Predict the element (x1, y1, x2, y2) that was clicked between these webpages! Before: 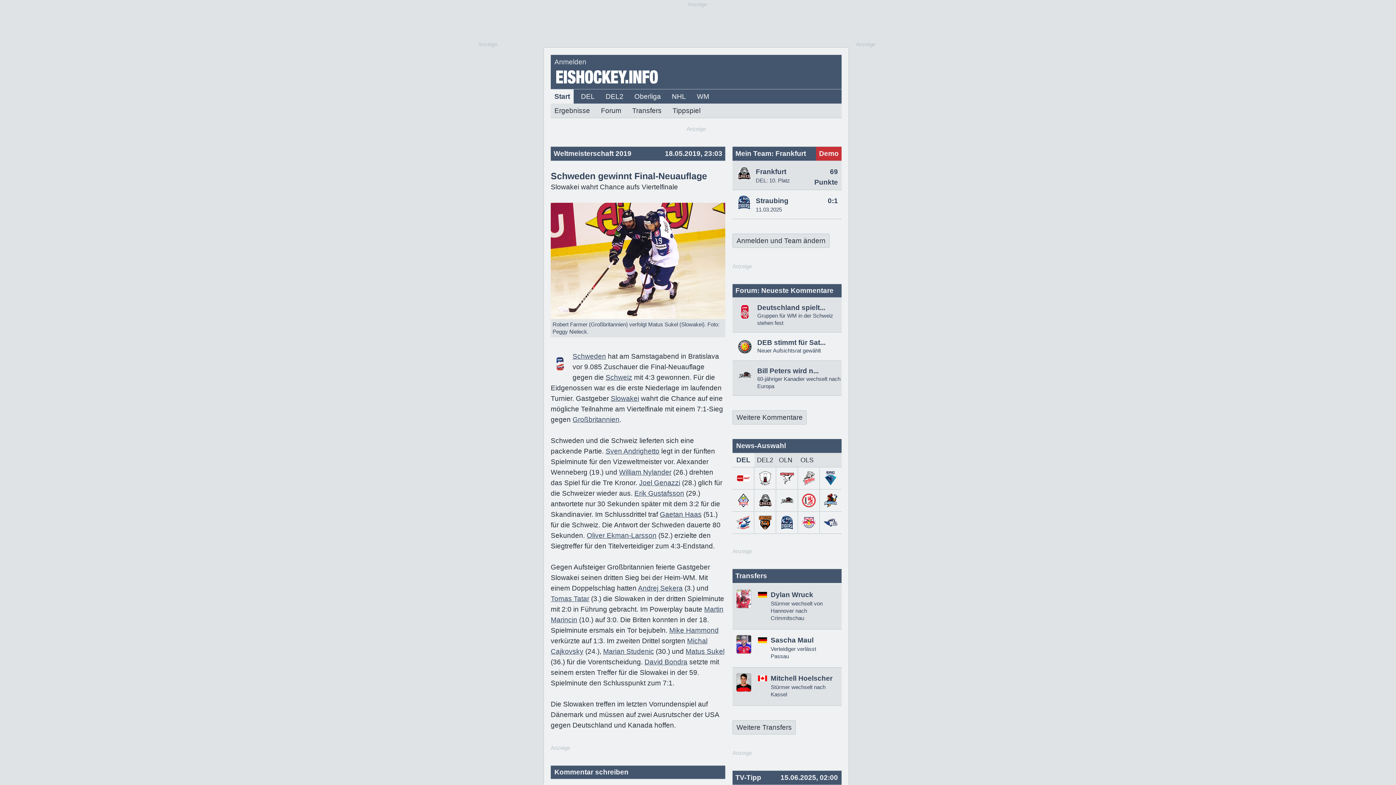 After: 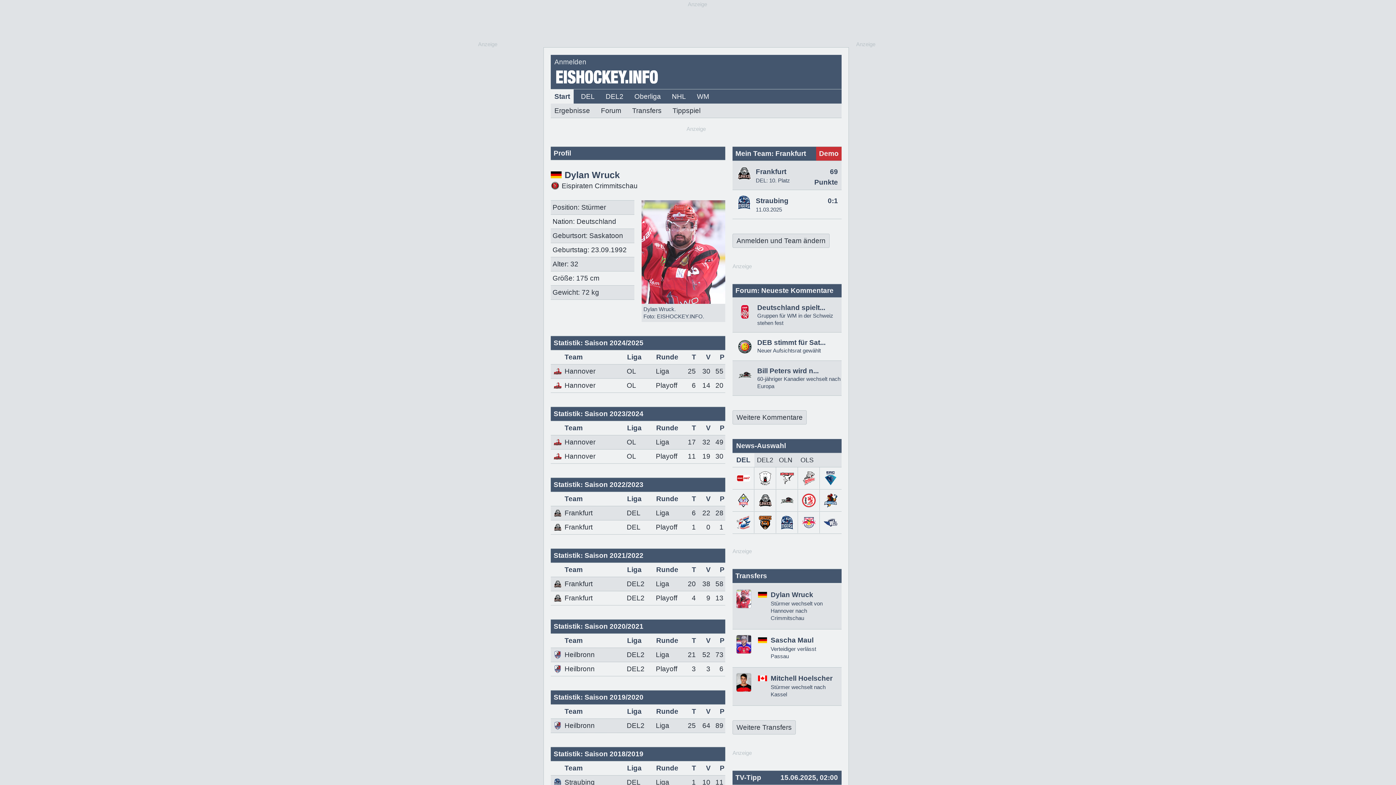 Action: bbox: (770, 591, 813, 598) label: Dylan Wruck